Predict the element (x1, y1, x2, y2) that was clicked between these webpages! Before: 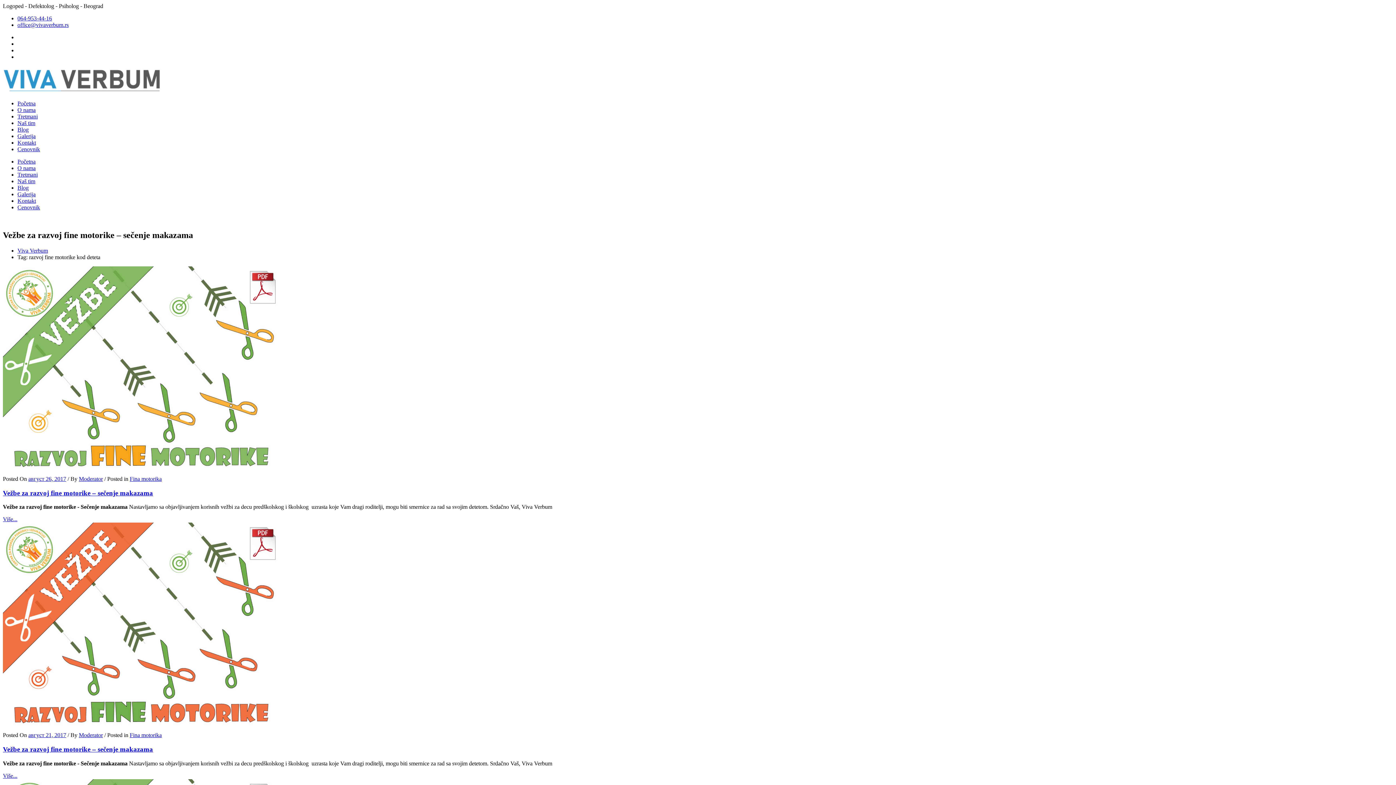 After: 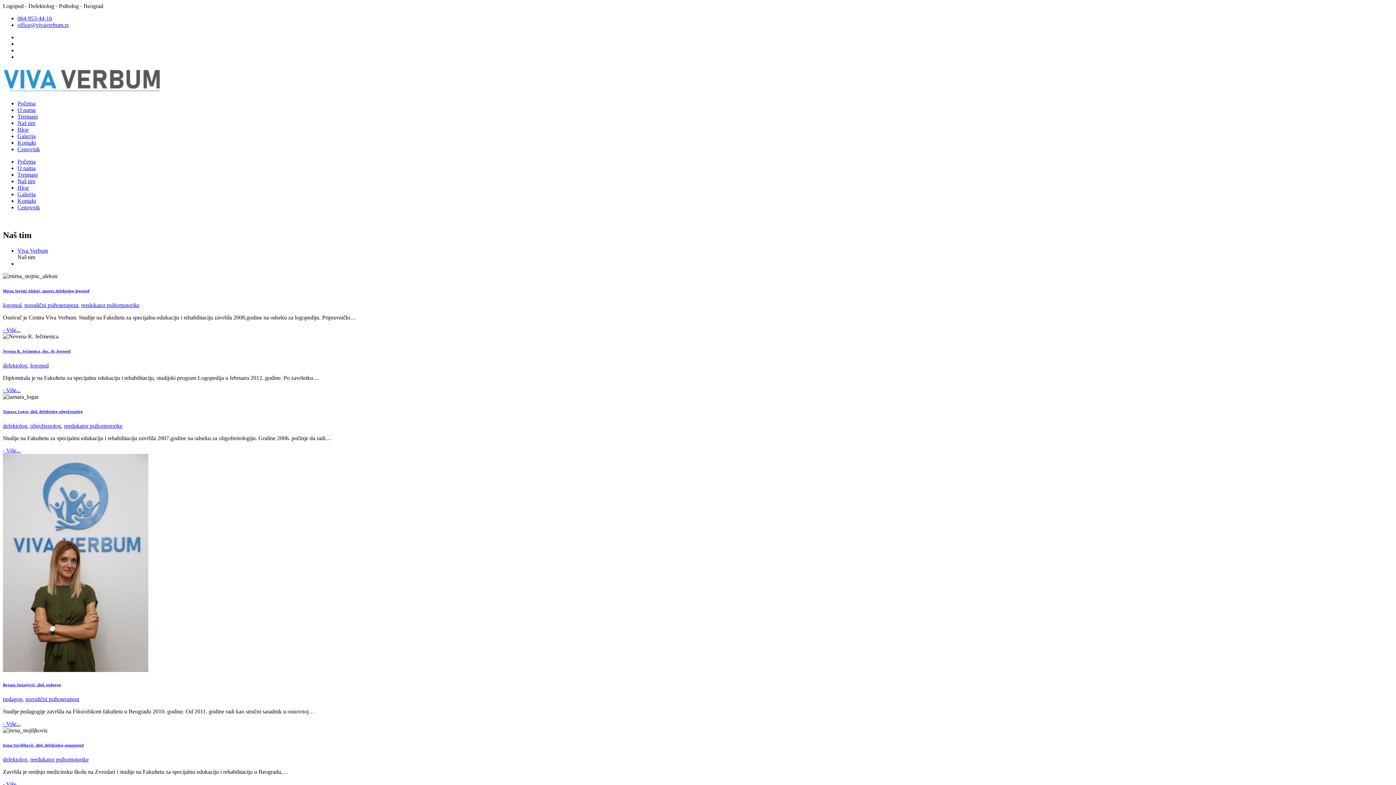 Action: label: Naš tim bbox: (17, 178, 35, 184)